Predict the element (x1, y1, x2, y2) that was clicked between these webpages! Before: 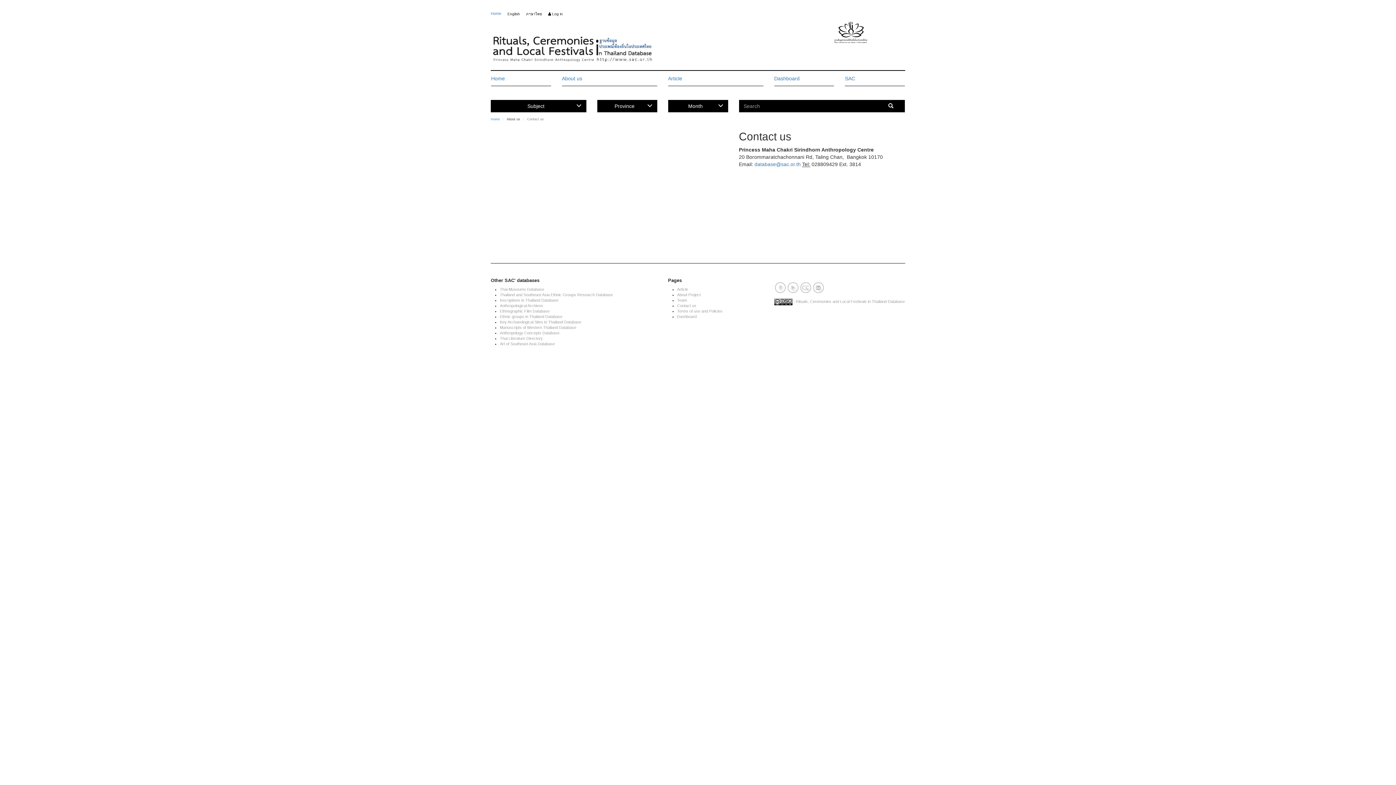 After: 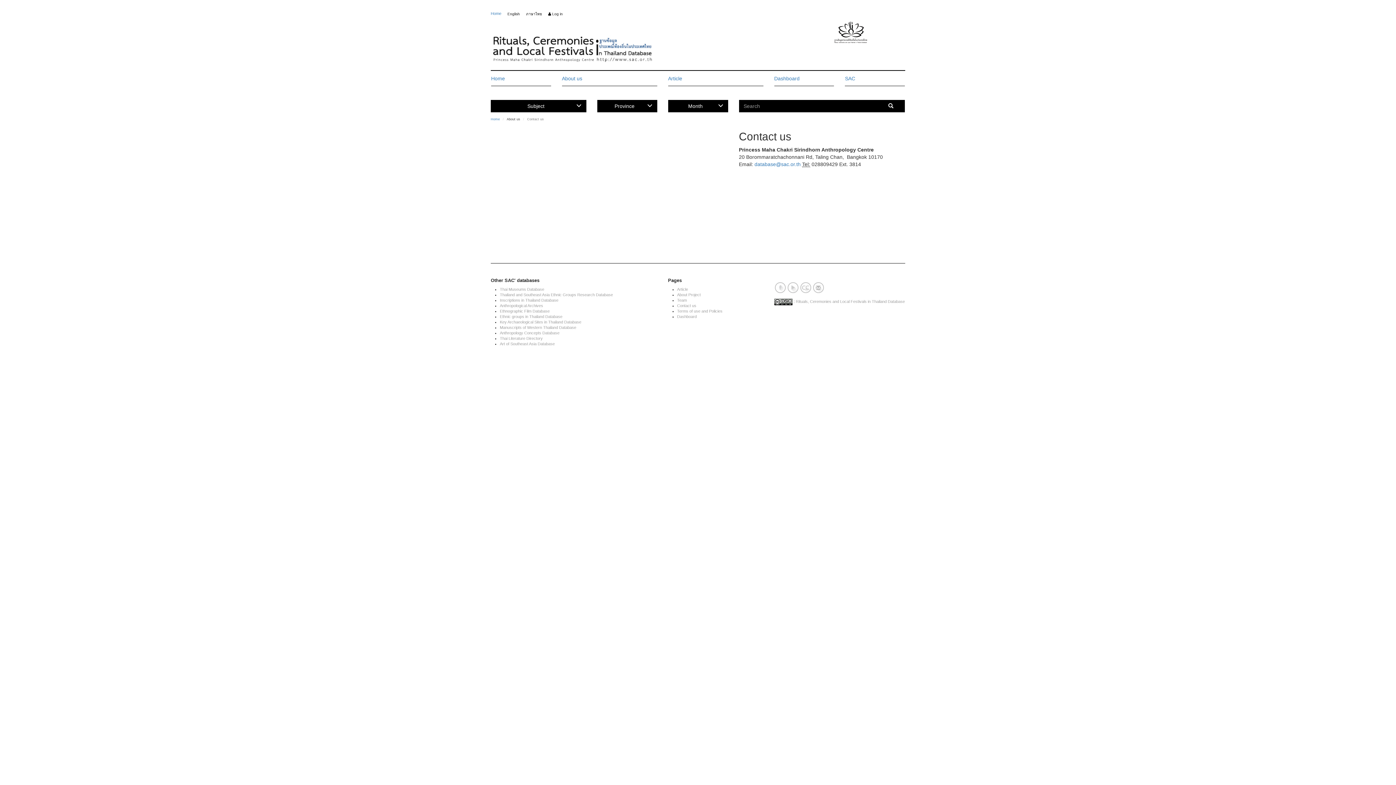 Action: bbox: (812, 285, 824, 289)